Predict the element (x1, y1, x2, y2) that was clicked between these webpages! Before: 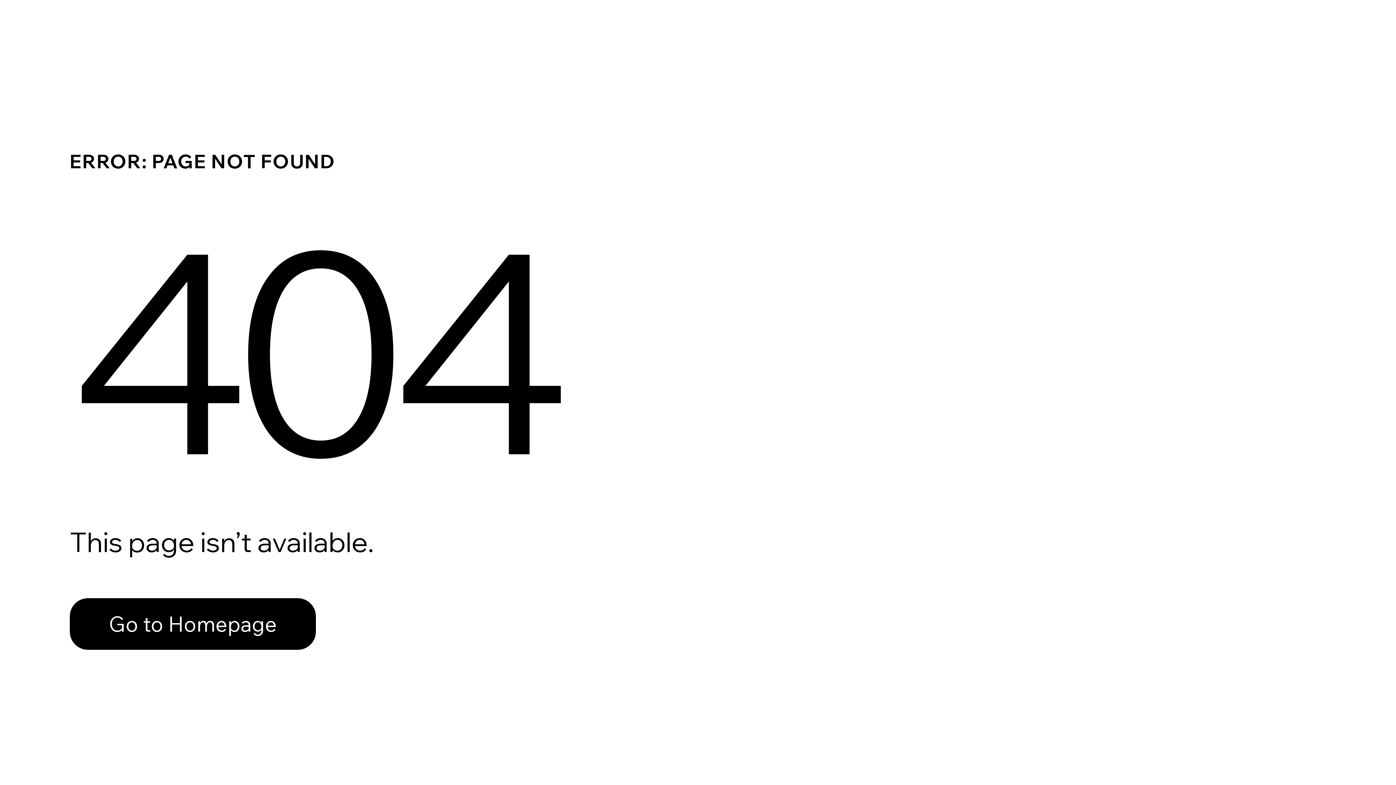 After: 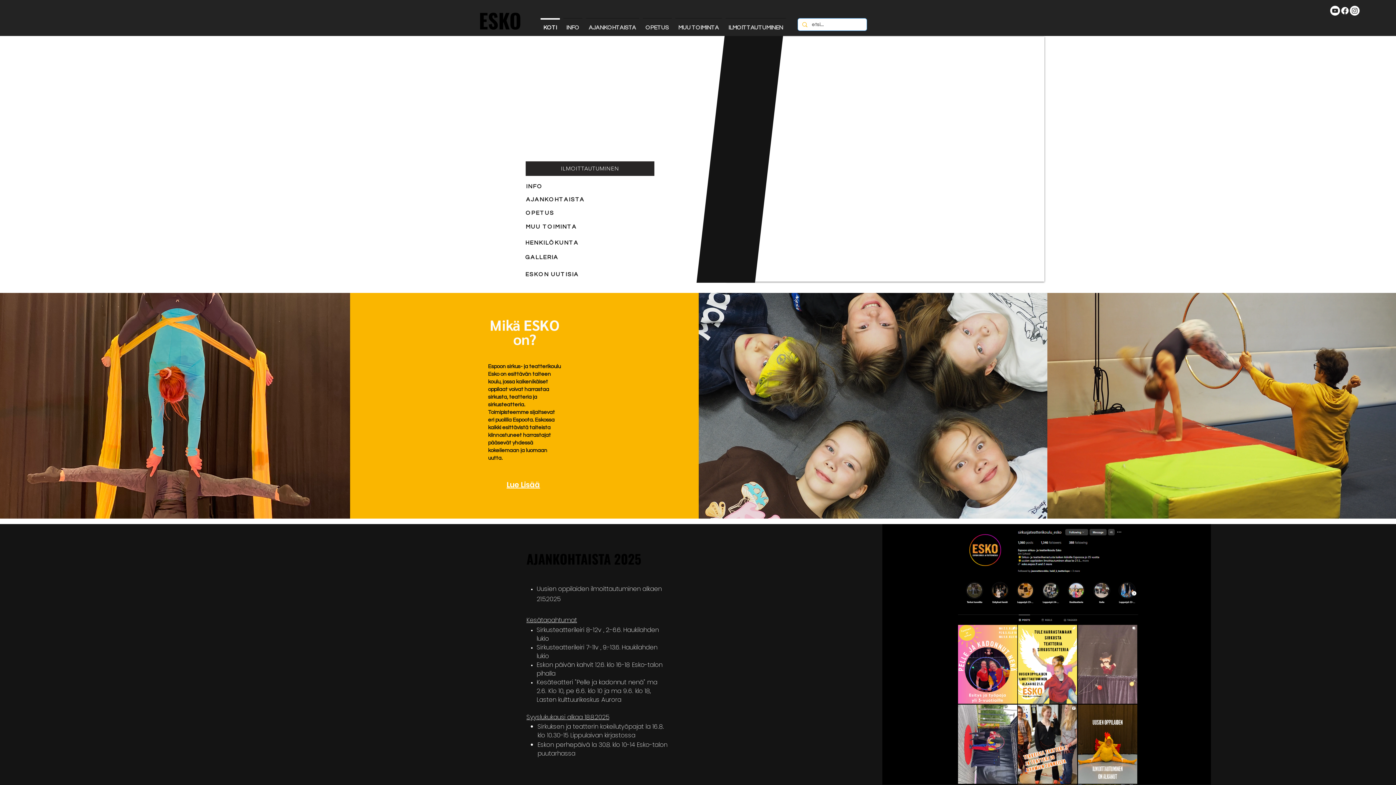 Action: bbox: (69, 598, 316, 650) label: Go to Homepage